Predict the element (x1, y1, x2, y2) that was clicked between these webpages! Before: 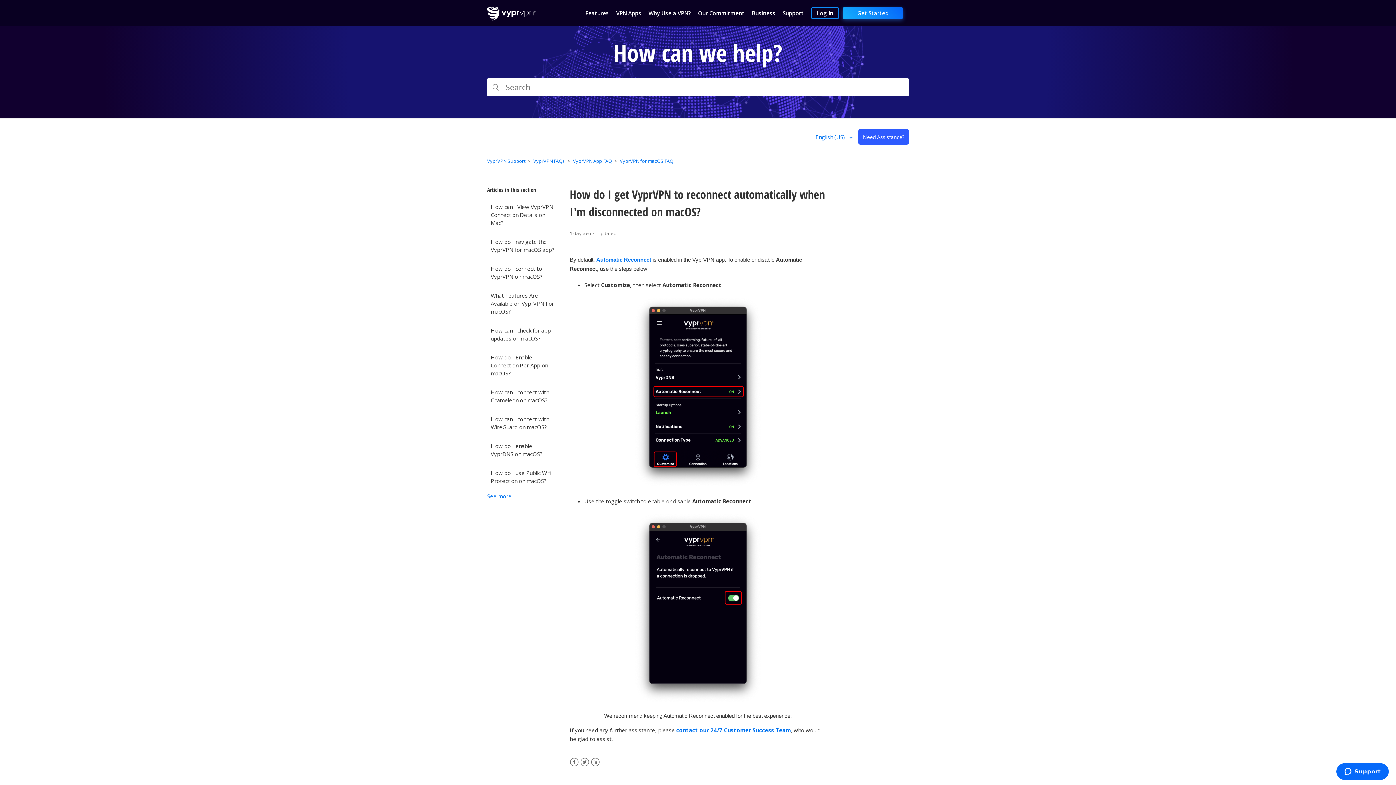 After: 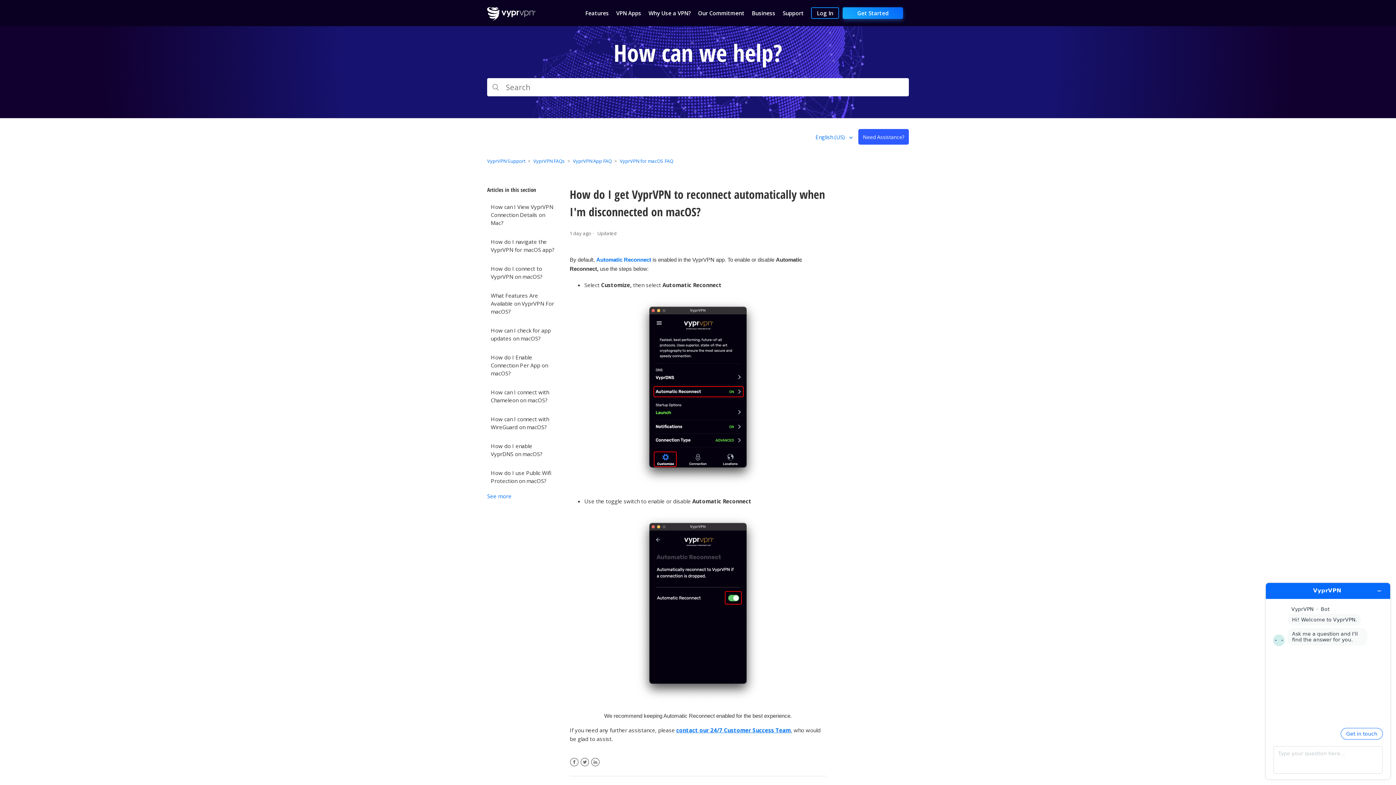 Action: bbox: (676, 727, 790, 734) label: contact our 24/7 Customer Success Team